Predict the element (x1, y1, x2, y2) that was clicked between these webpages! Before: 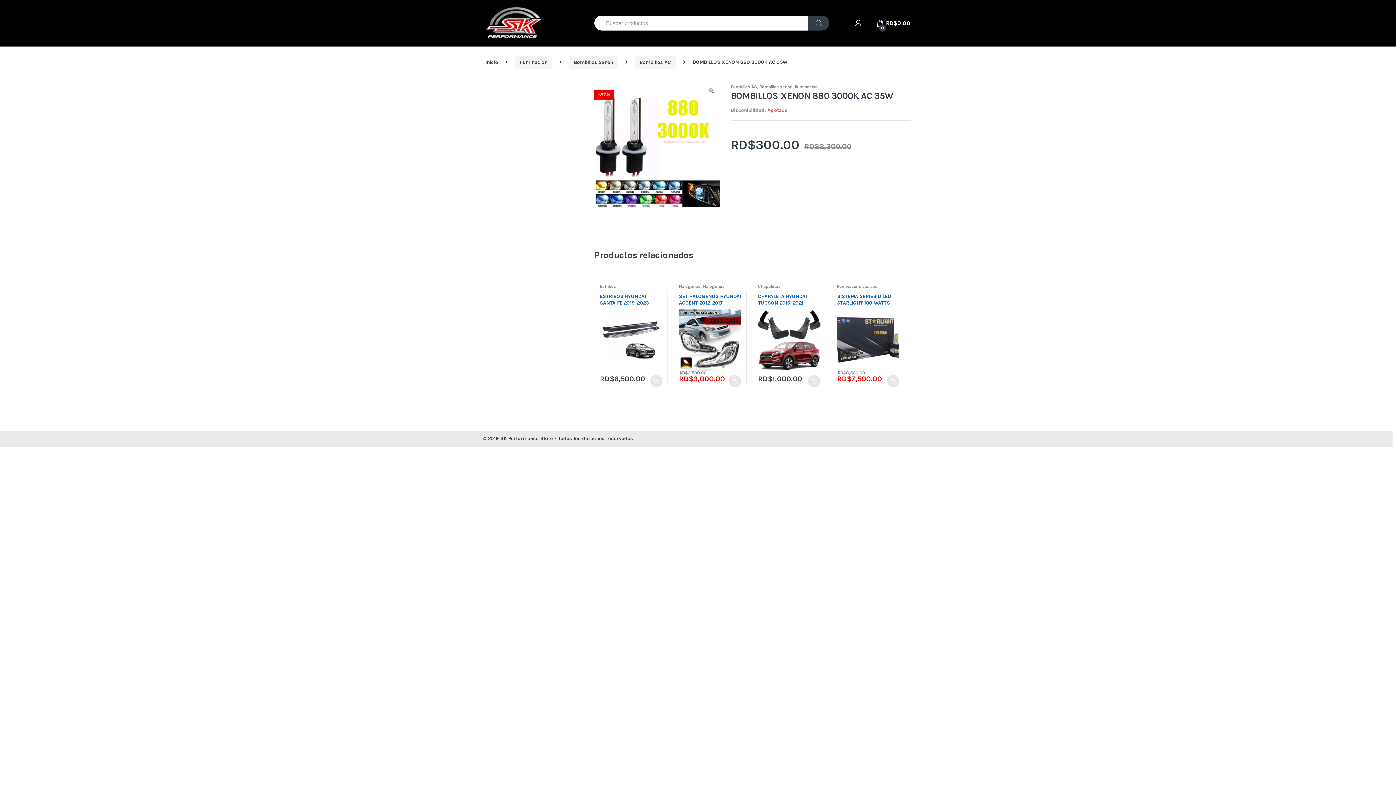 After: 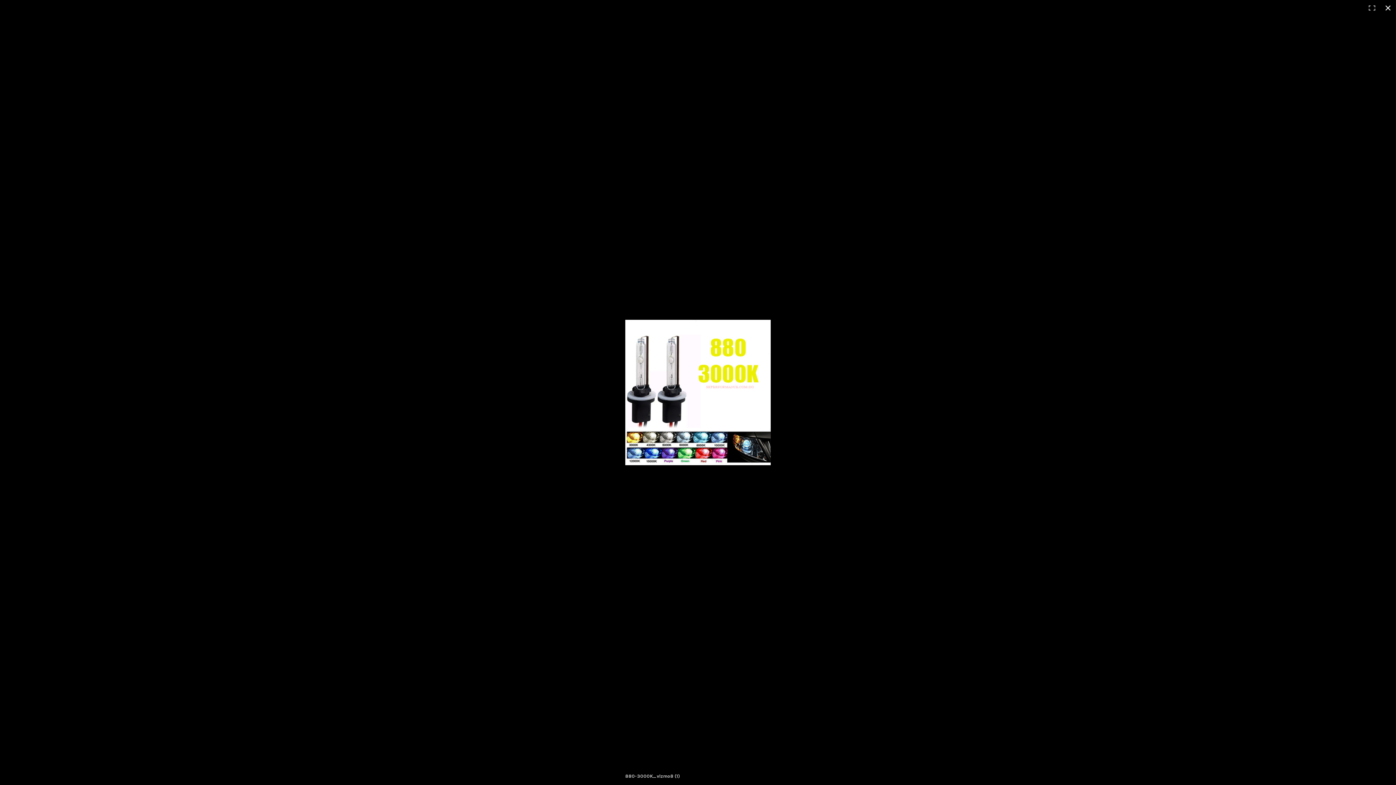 Action: bbox: (706, 87, 716, 97)